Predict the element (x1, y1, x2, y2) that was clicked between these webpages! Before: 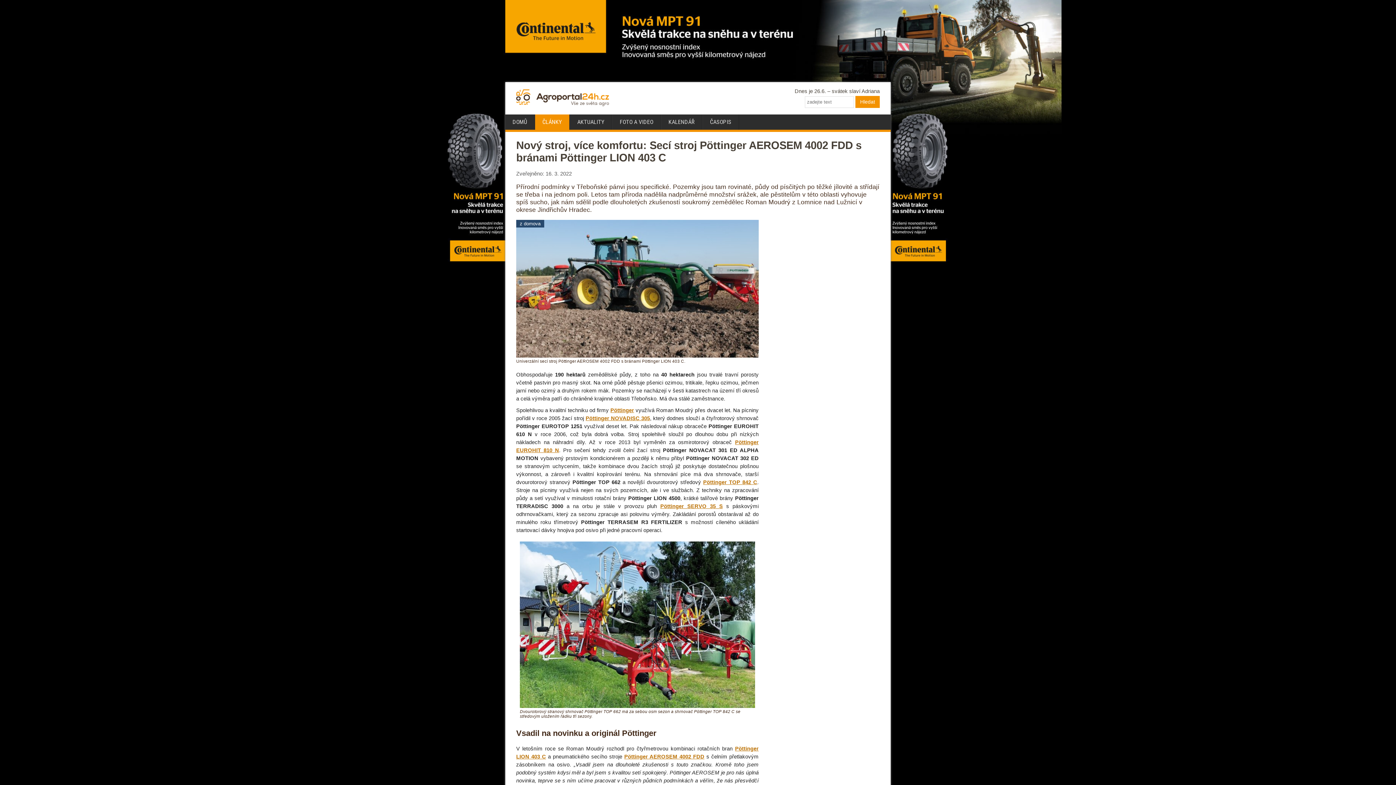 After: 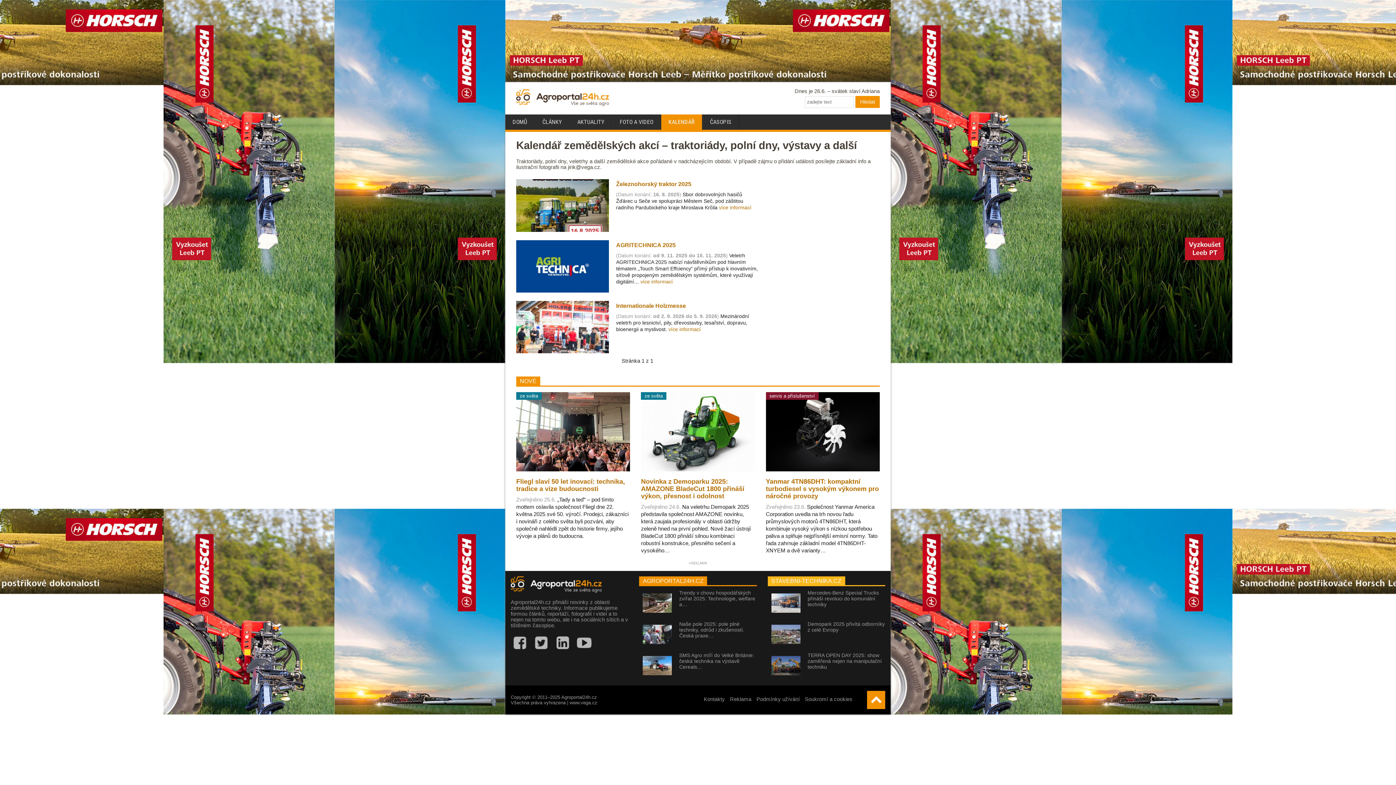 Action: label: KALENDÁŘ bbox: (661, 114, 702, 129)